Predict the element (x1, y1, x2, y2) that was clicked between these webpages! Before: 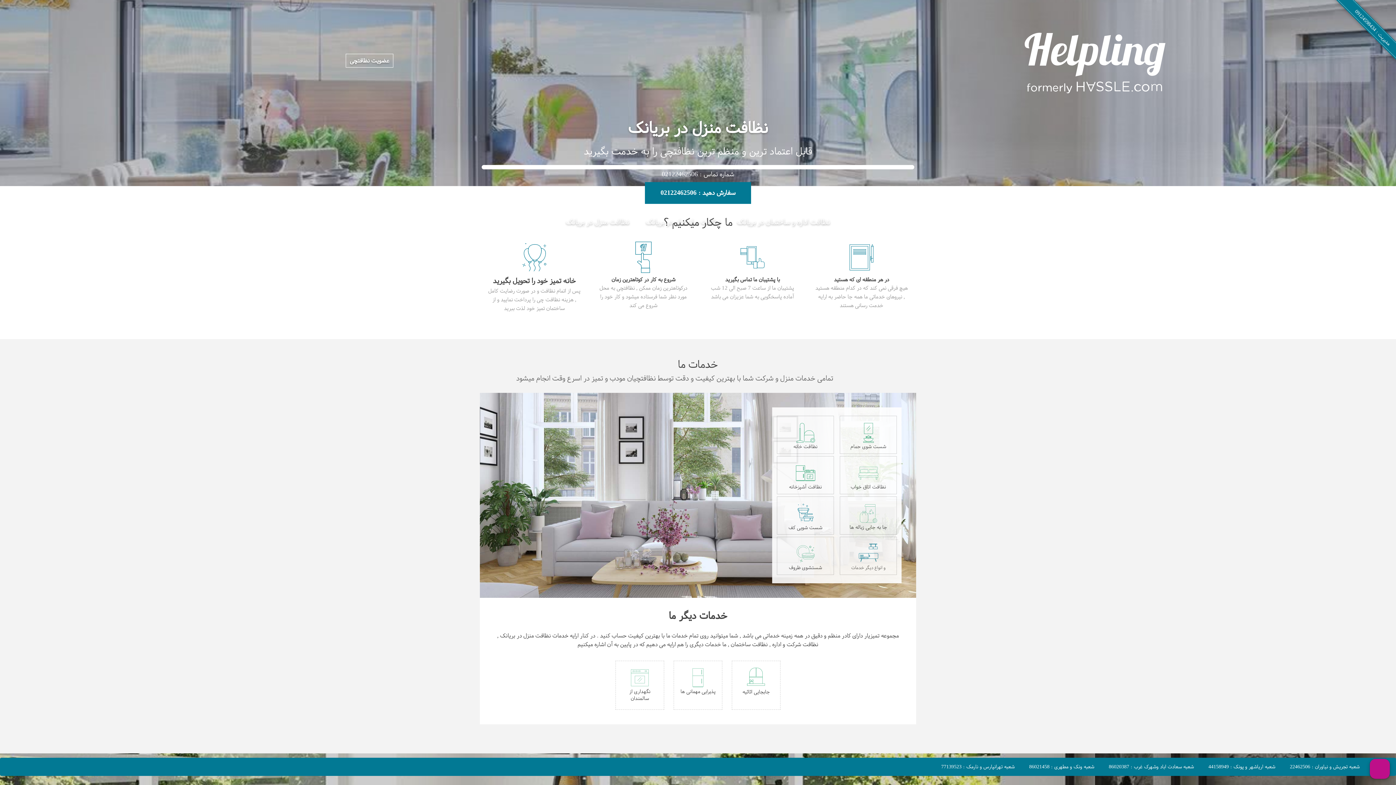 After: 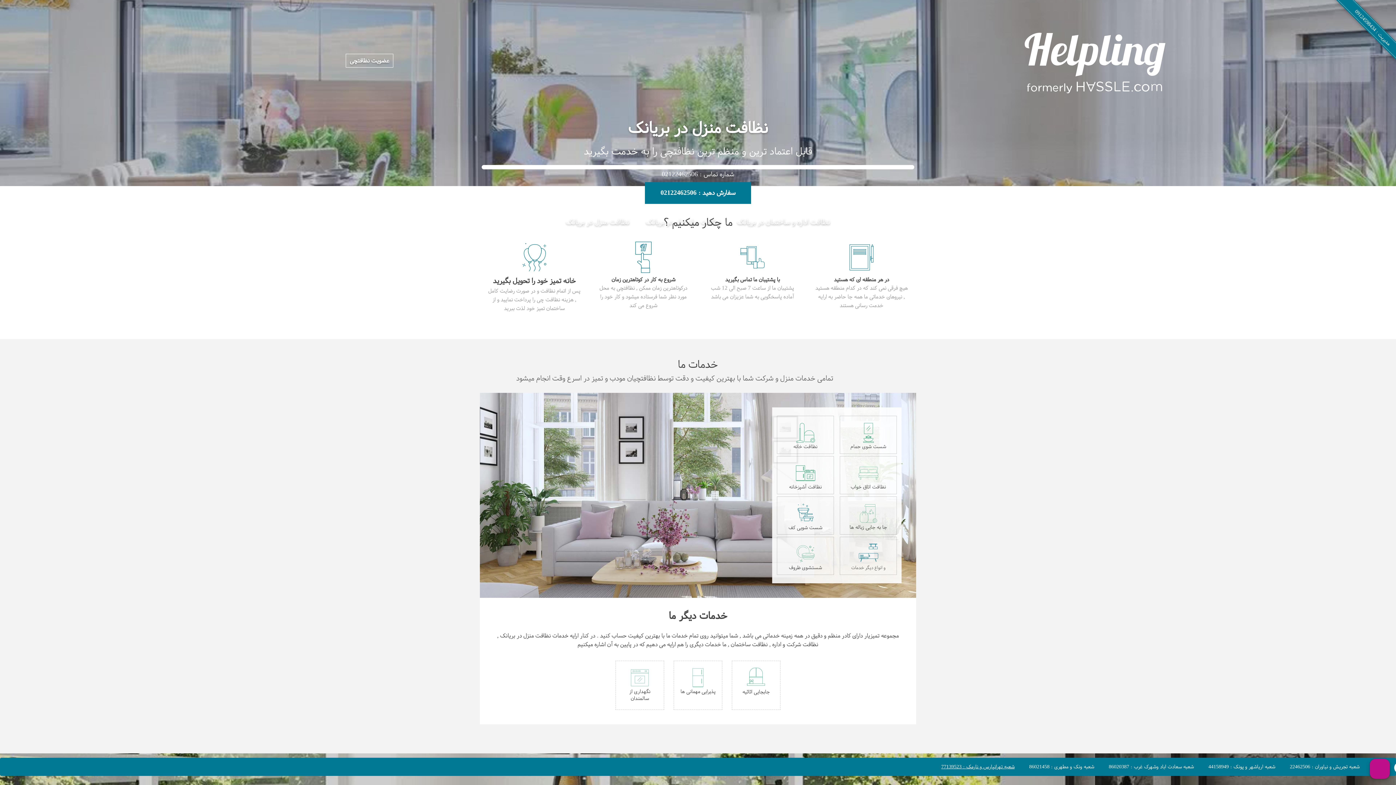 Action: bbox: (941, 763, 1014, 770) label: شعبه تهرانپارس و نارمک : 77139523